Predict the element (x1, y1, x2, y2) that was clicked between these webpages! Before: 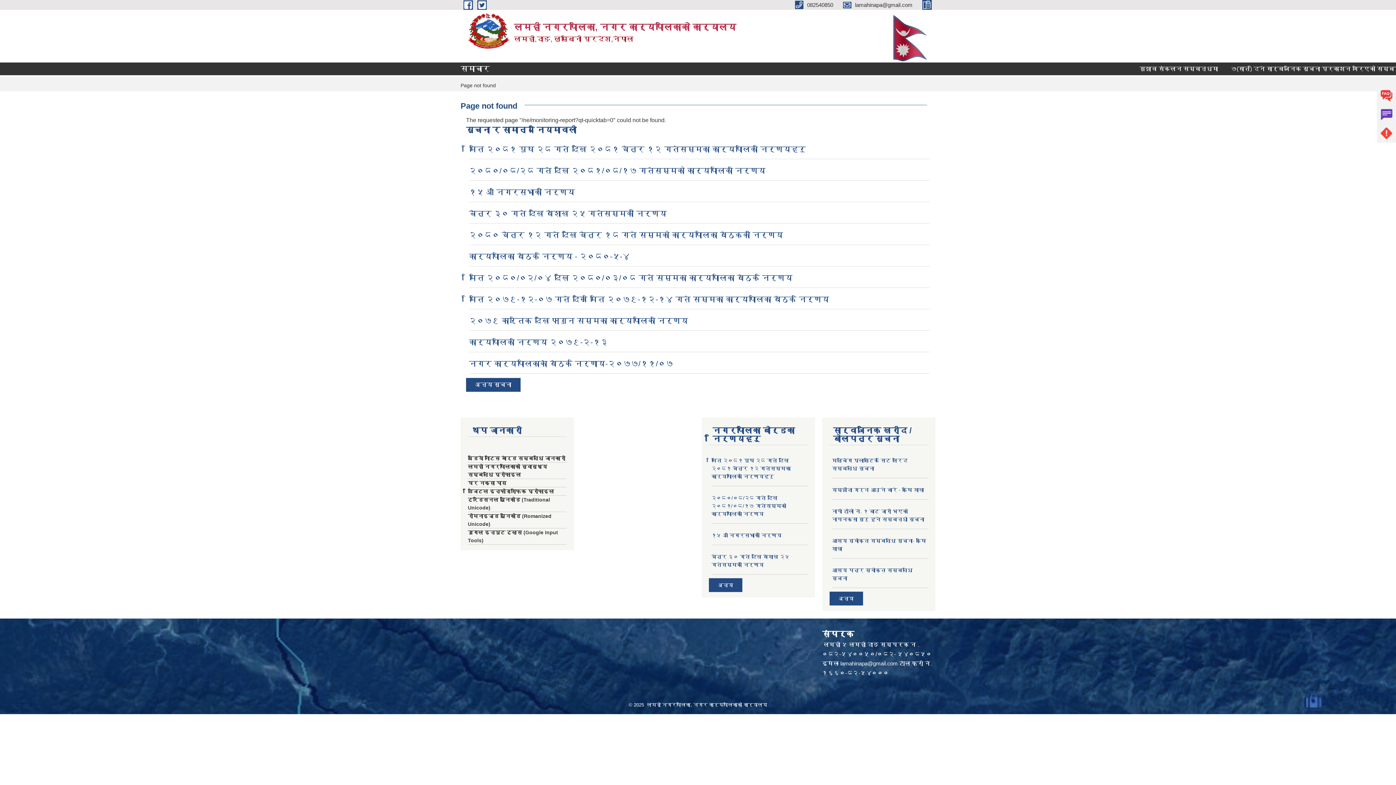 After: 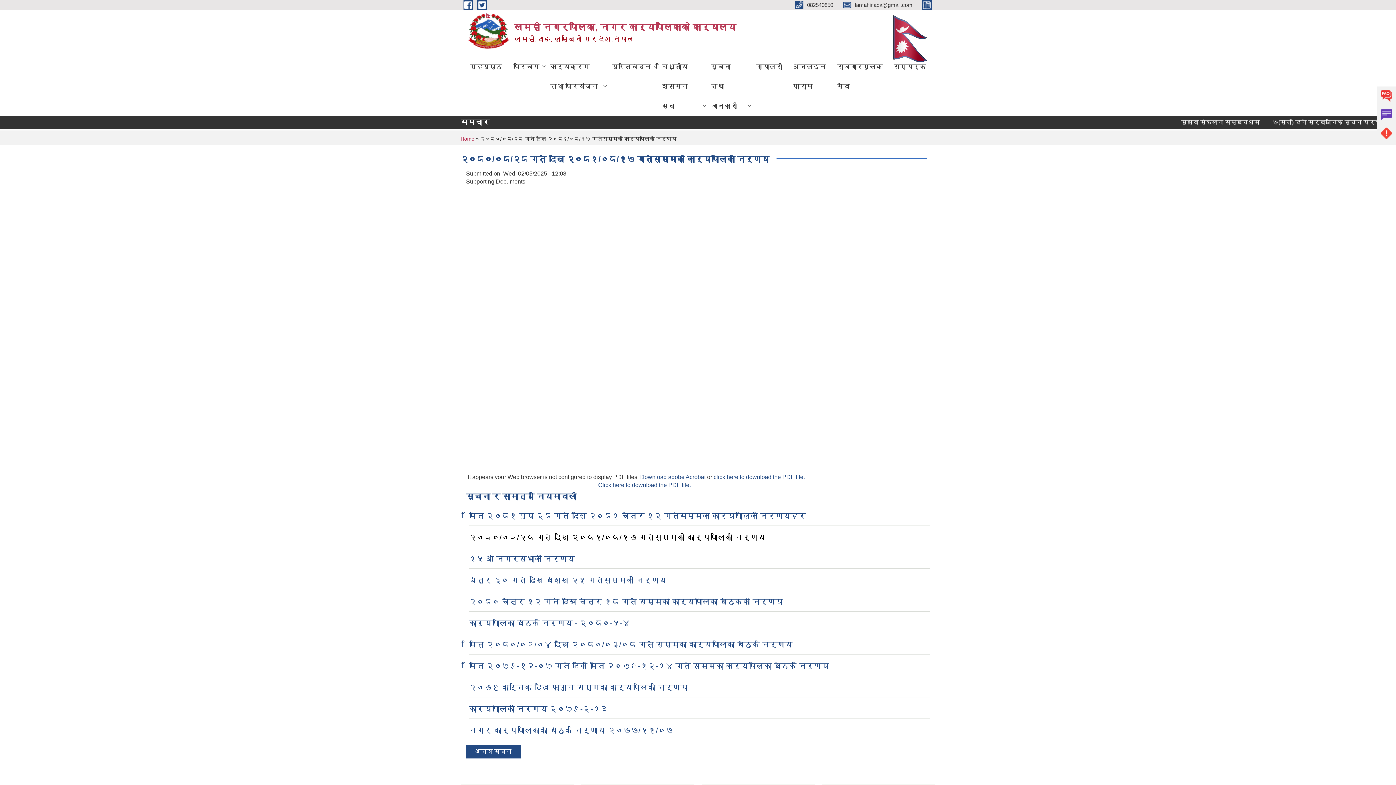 Action: bbox: (469, 166, 765, 174) label: २०८०/०८/२८ गते देखि २०८१/०८/१७ गतेसम्मको कार्यपालिका निर्णय